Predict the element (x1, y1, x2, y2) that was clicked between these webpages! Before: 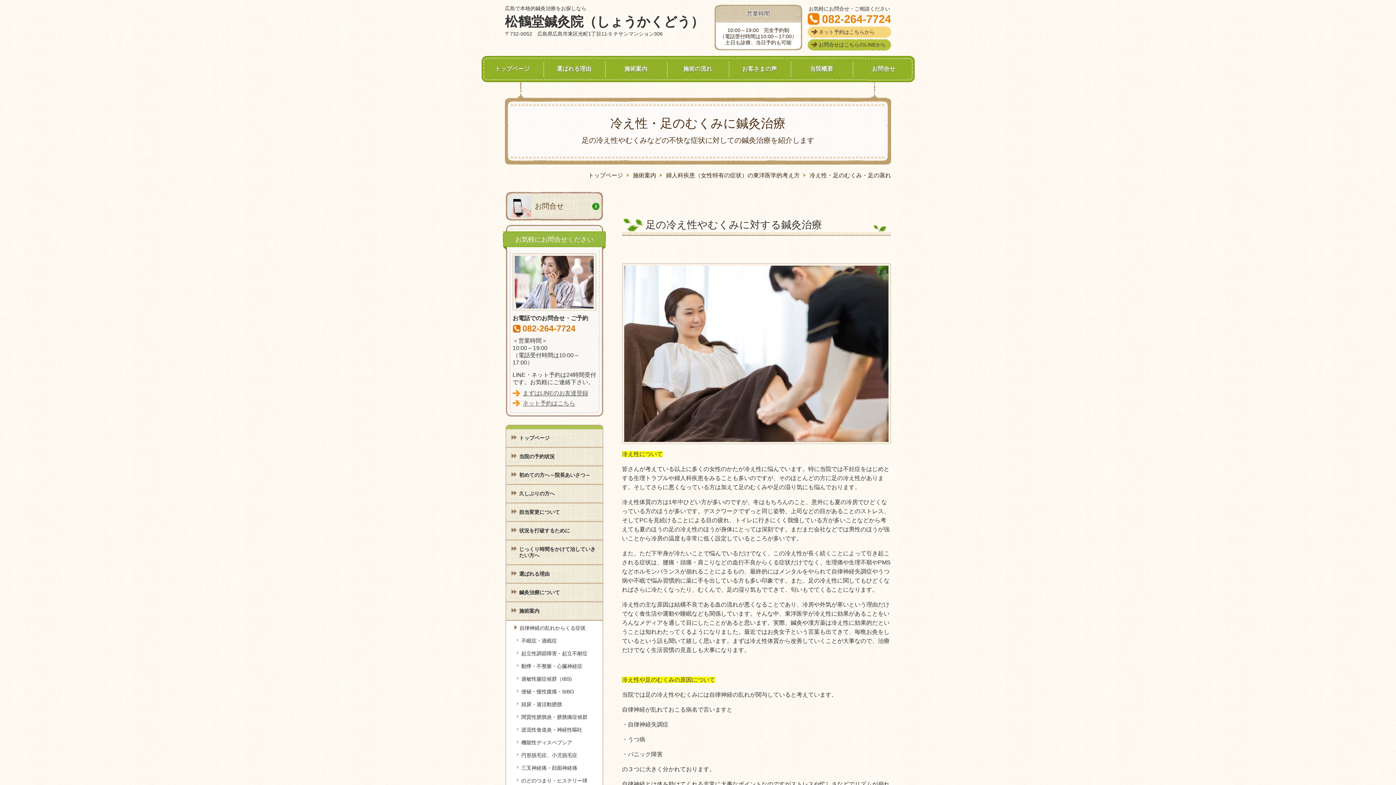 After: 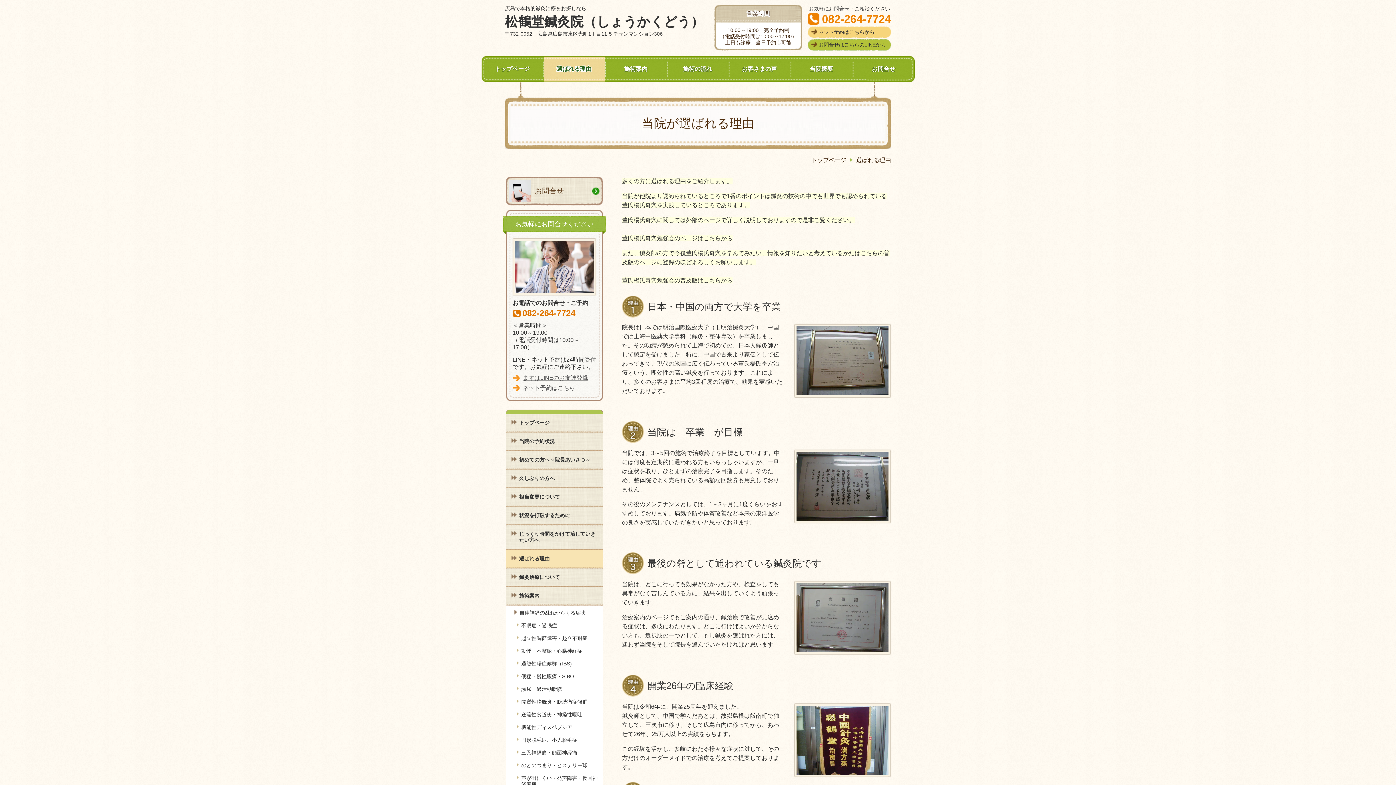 Action: bbox: (506, 565, 602, 583) label: 選ばれる理由